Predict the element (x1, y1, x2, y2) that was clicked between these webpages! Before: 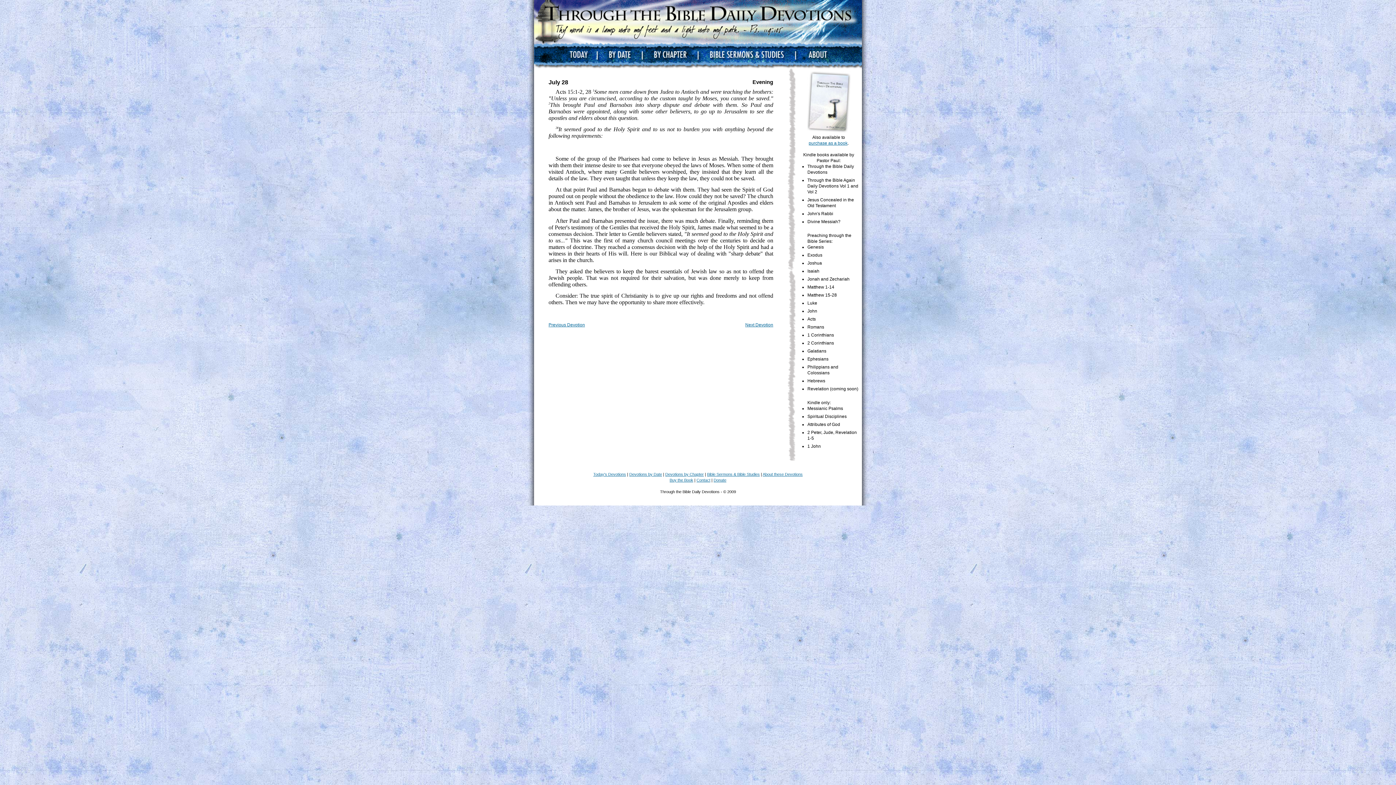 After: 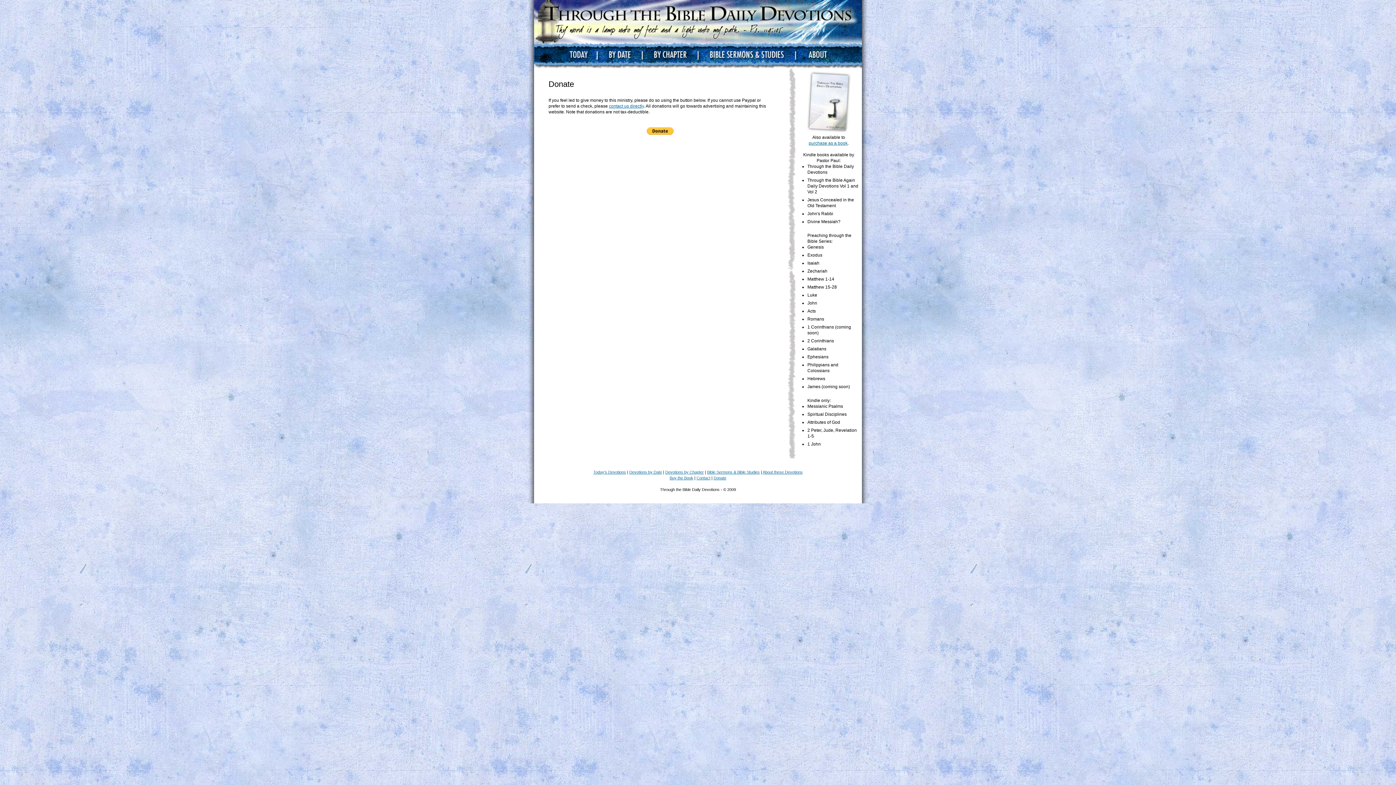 Action: bbox: (713, 478, 726, 482) label: Donate